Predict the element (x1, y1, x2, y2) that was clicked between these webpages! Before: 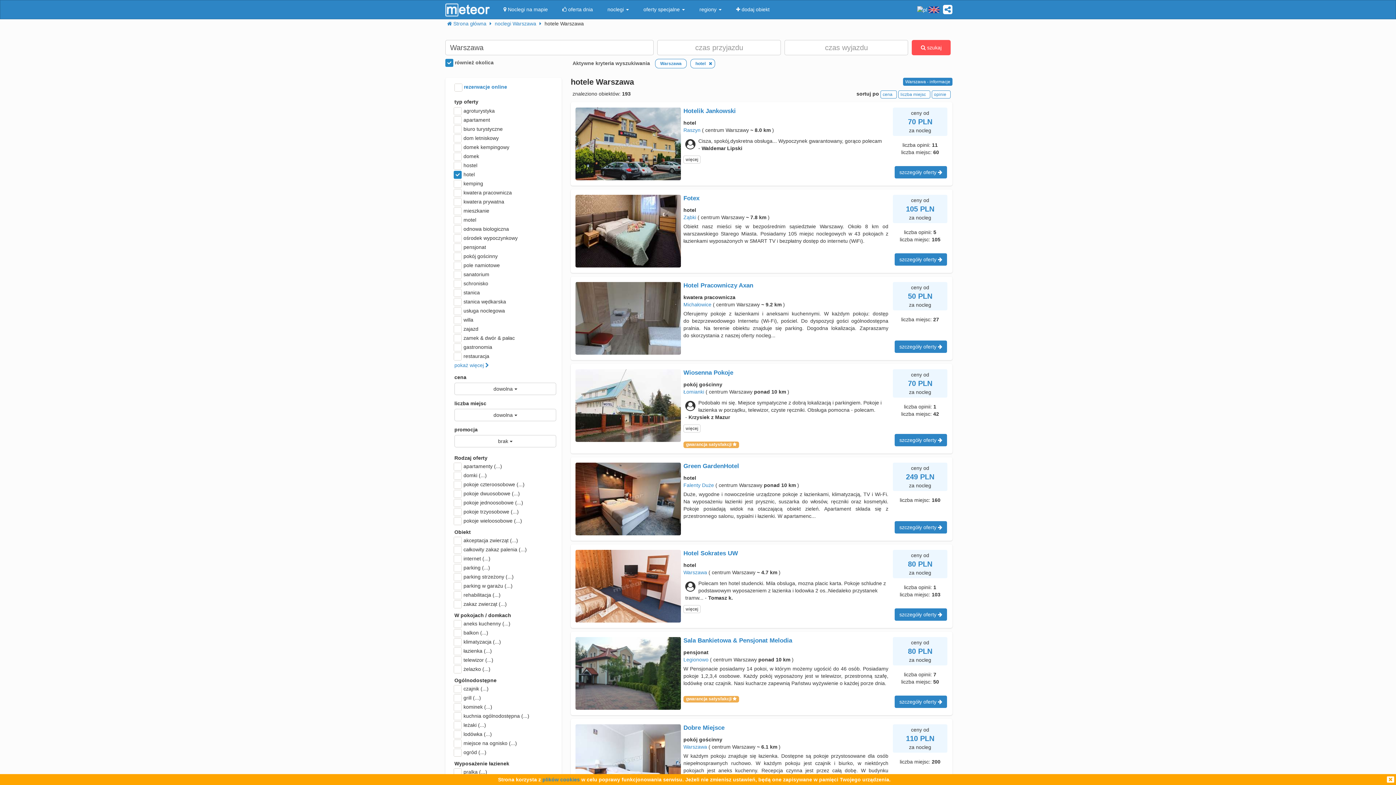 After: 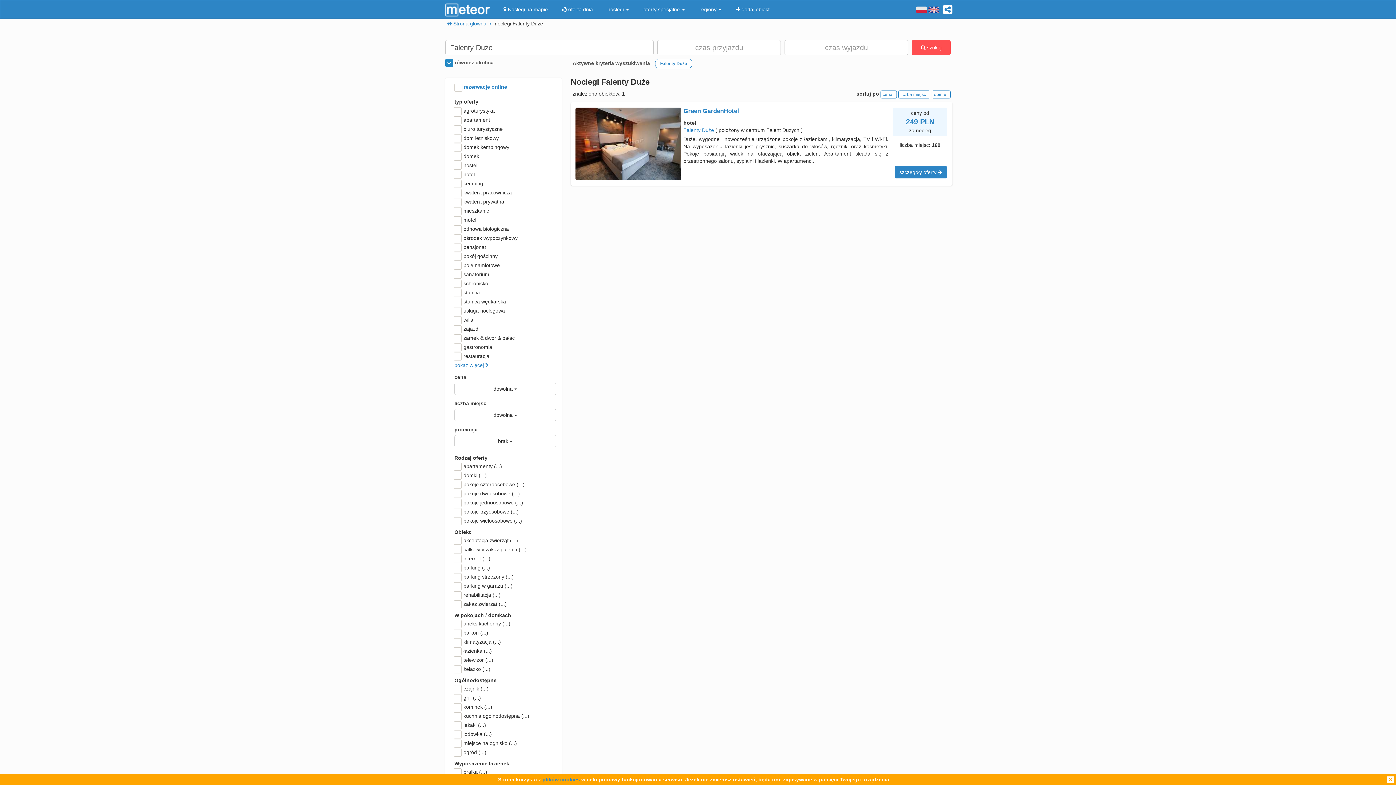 Action: bbox: (683, 482, 714, 488) label: Falenty Duże